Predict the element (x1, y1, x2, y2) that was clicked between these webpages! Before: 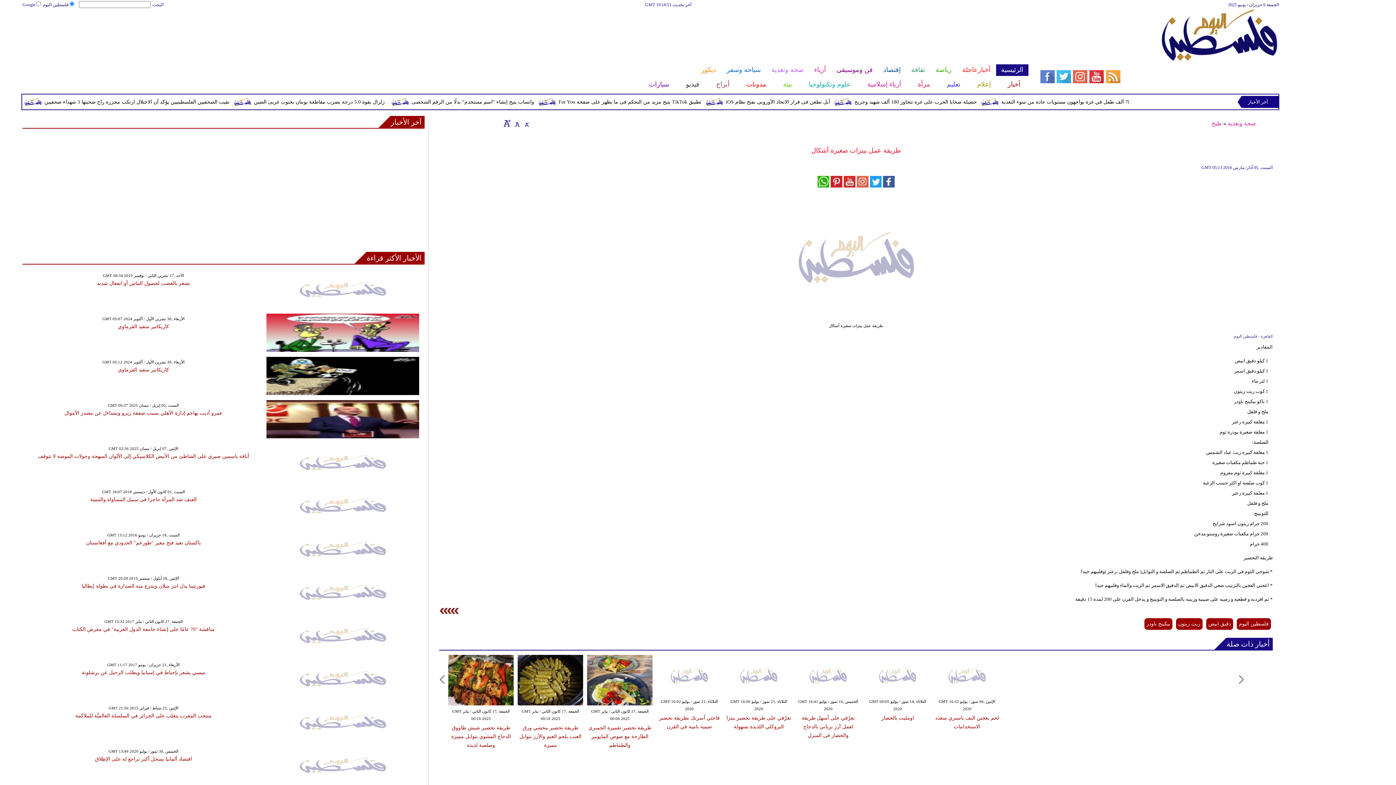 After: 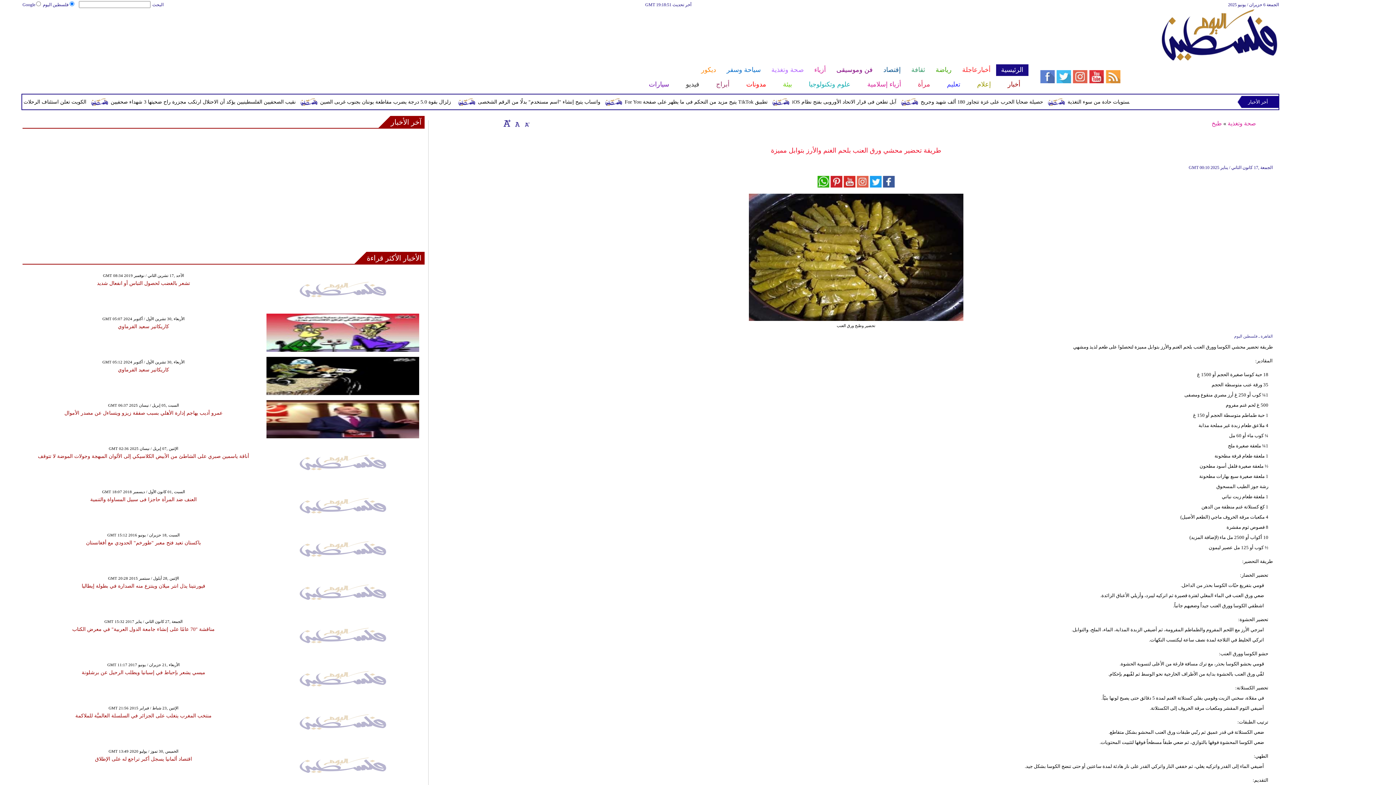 Action: bbox: (517, 701, 583, 706)